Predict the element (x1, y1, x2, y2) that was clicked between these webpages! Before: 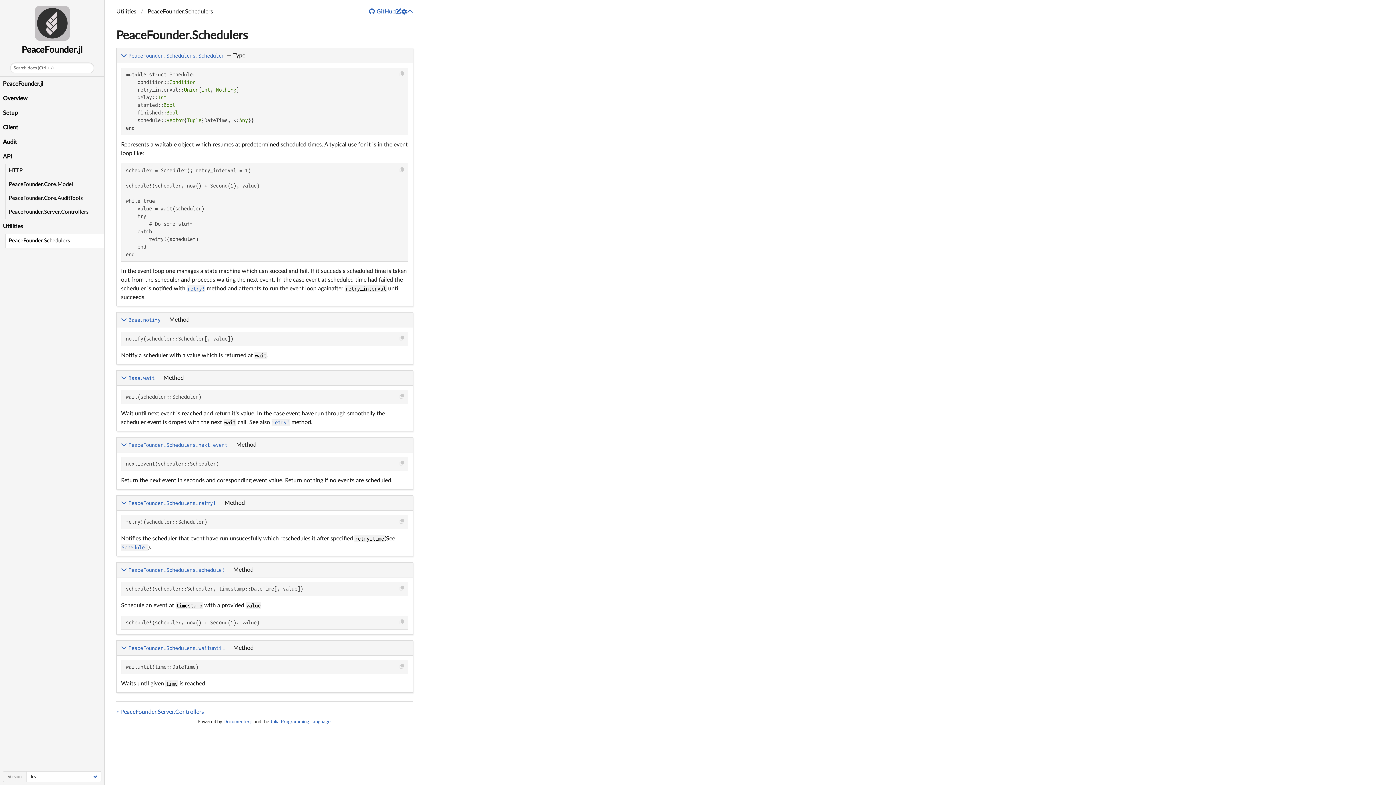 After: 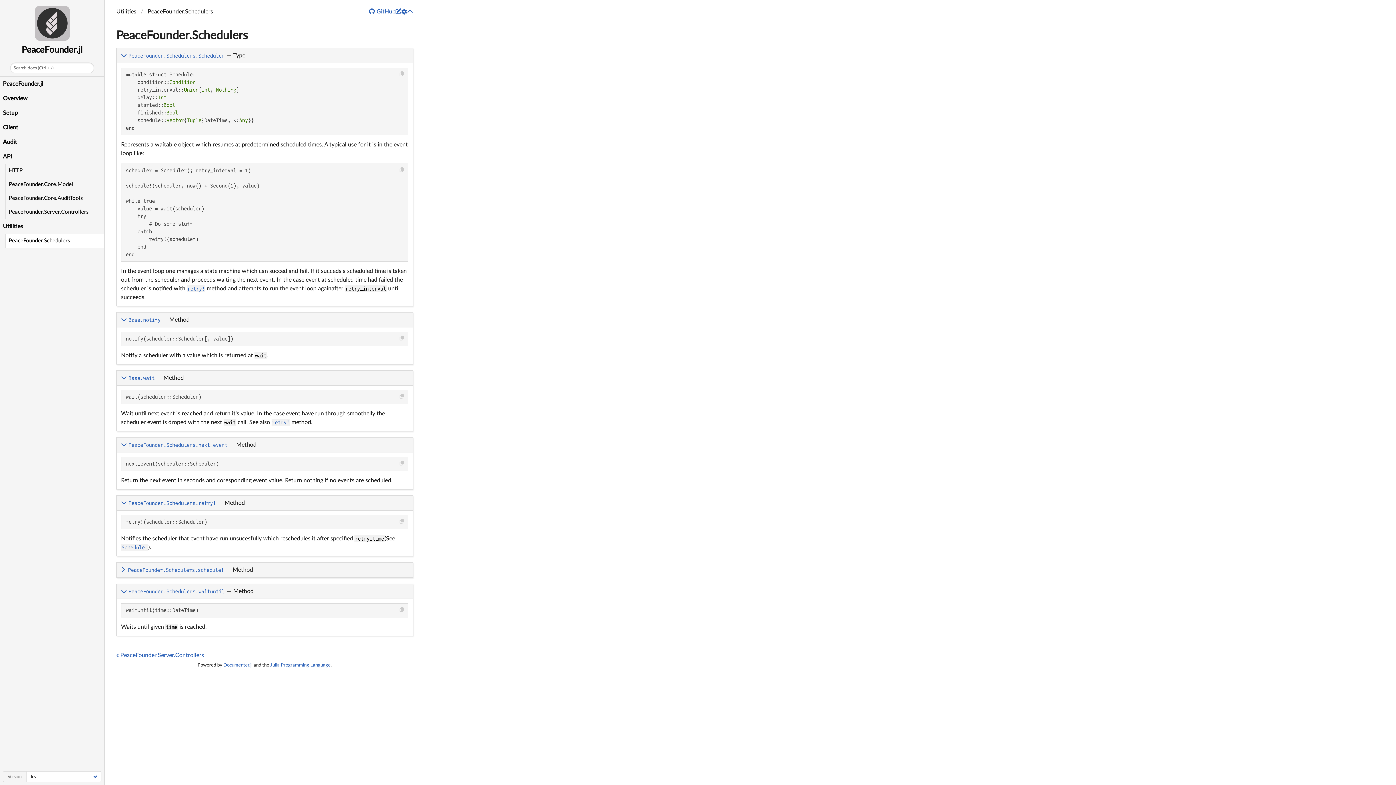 Action: label: PeaceFounder.Schedulers.schedule! bbox: (128, 565, 225, 574)